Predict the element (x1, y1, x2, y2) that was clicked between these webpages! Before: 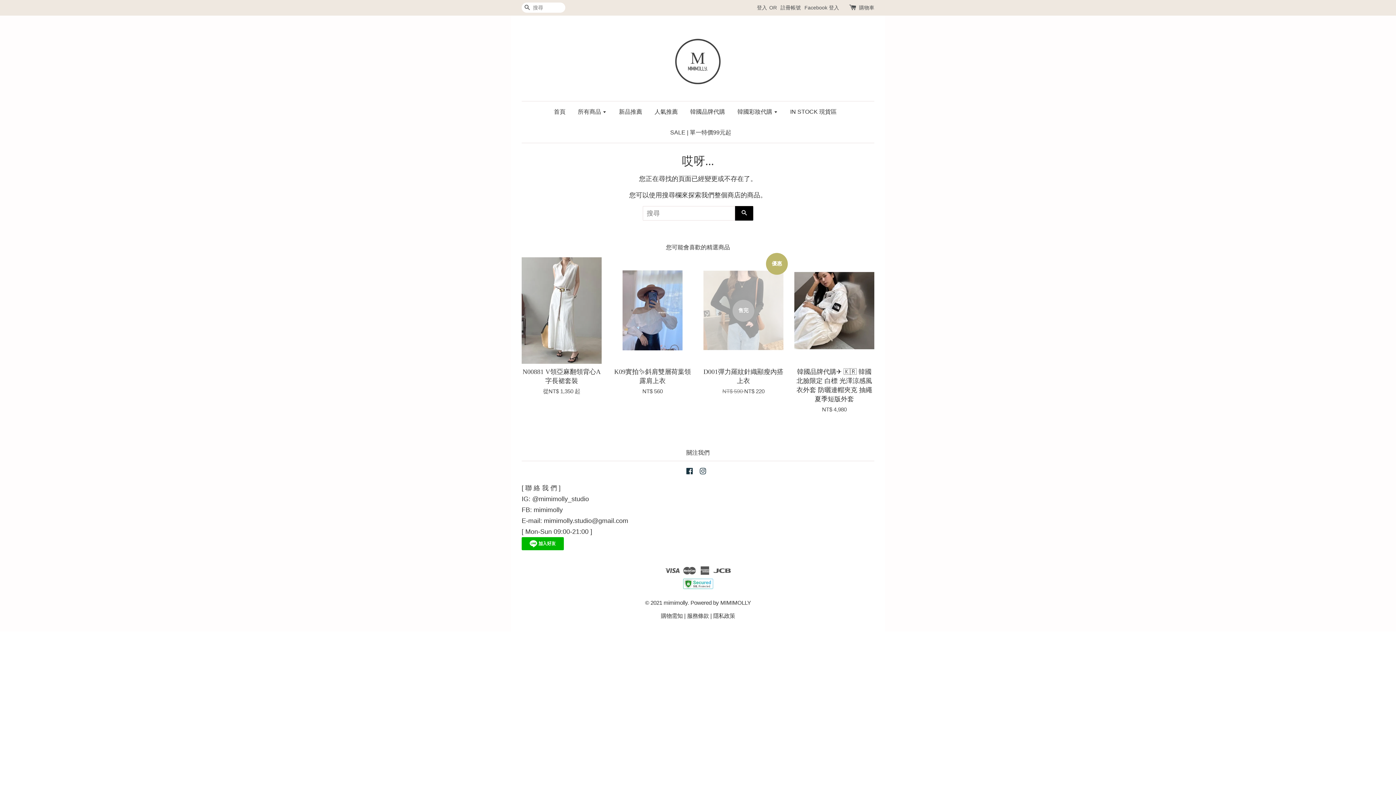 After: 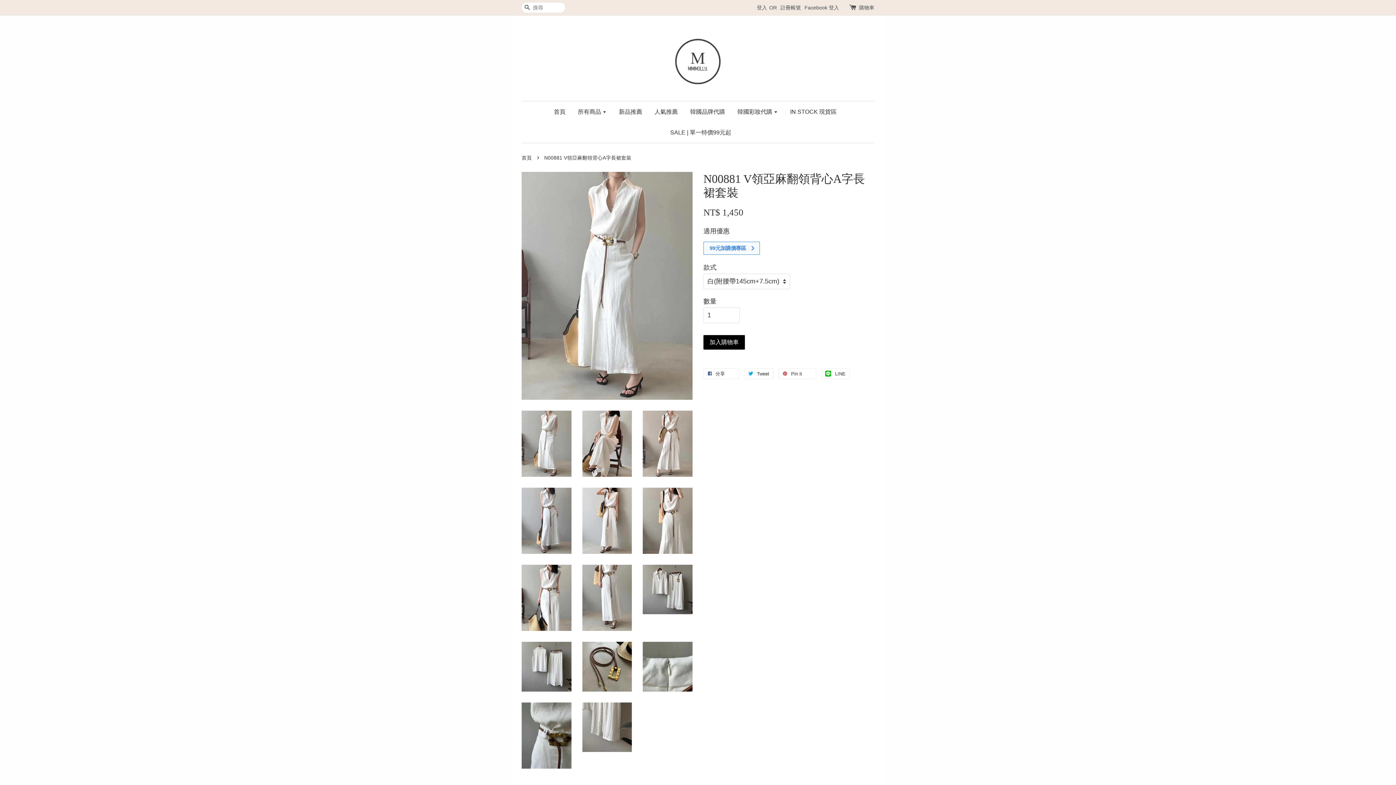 Action: bbox: (521, 367, 601, 395) label: N00881 V領亞麻翻領背心A字長裙套裝

從NT$ 1,350 起